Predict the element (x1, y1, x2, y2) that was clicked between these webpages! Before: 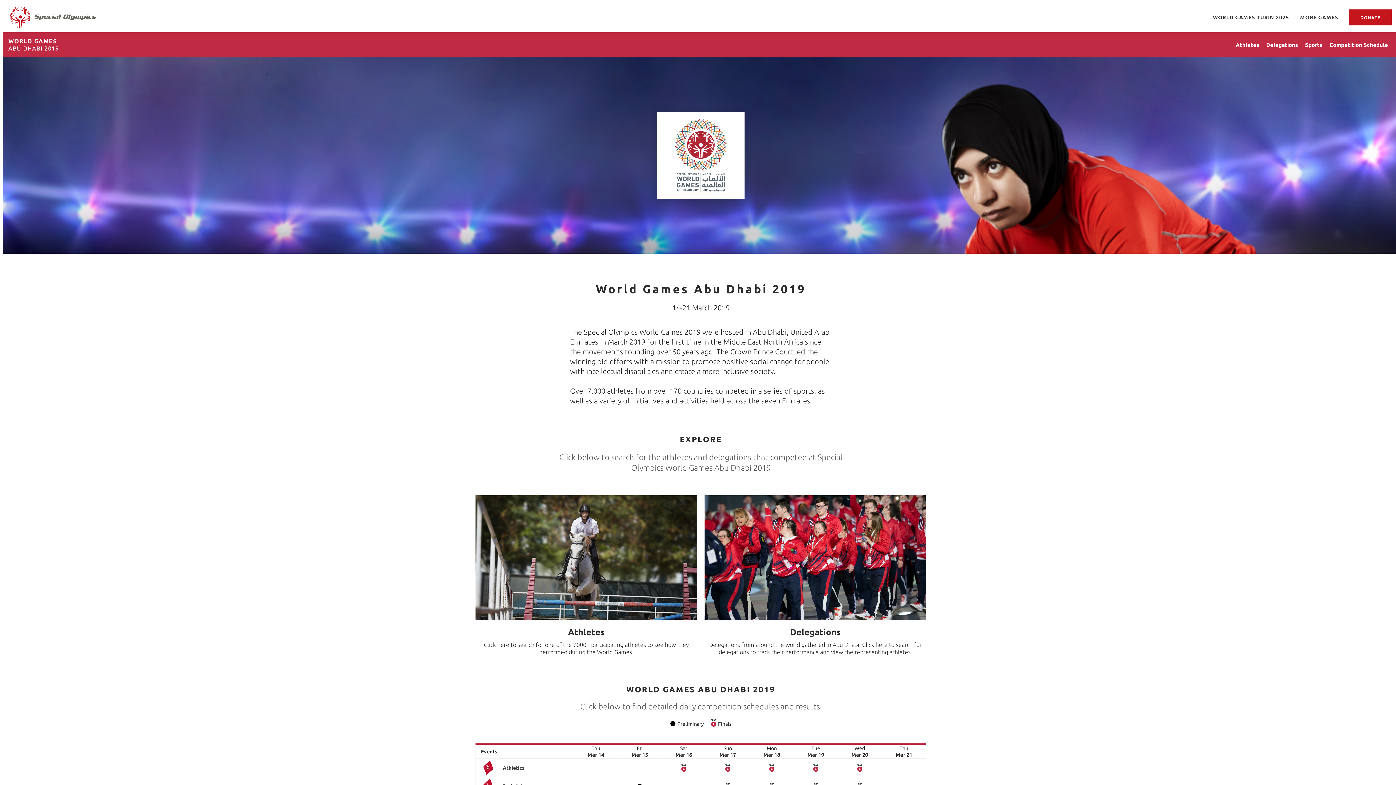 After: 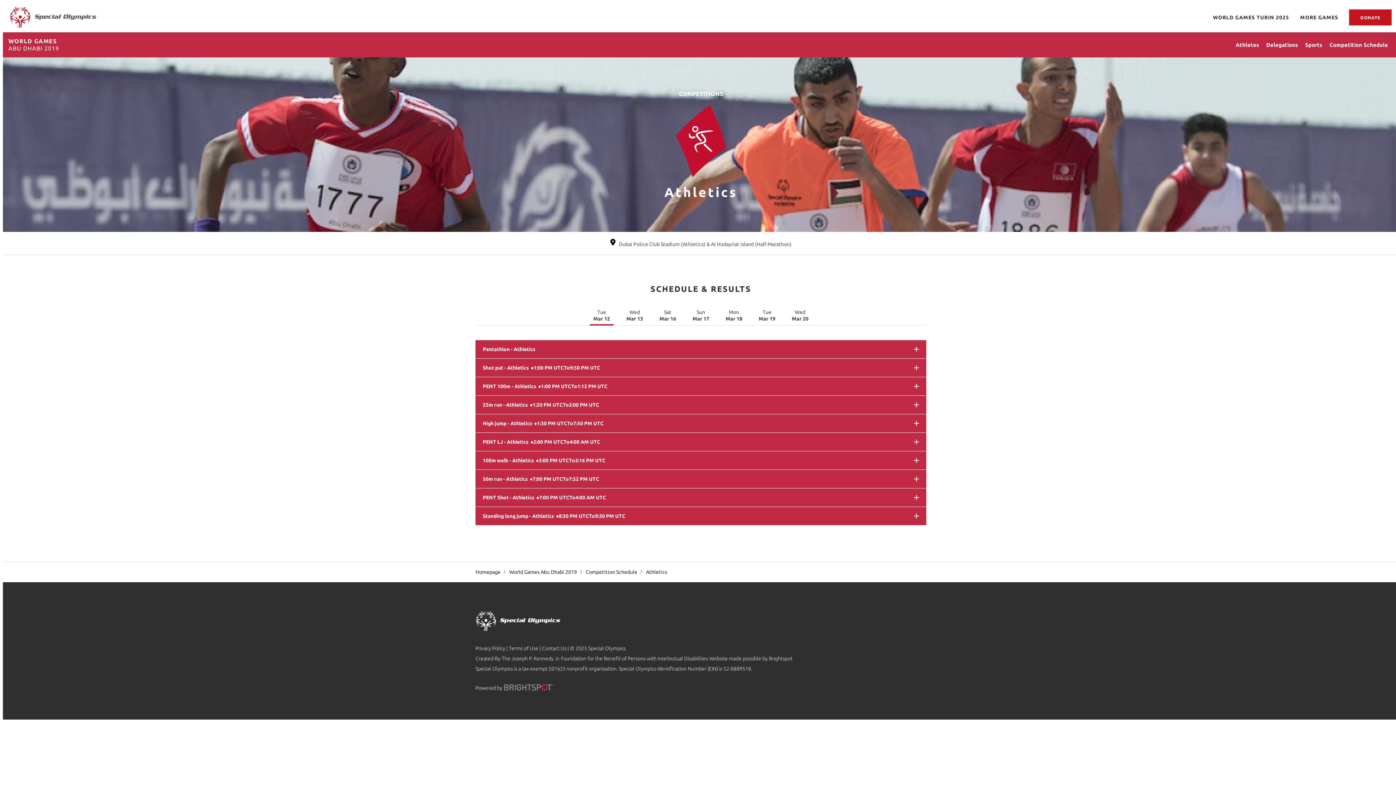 Action: bbox: (887, 760, 921, 777)